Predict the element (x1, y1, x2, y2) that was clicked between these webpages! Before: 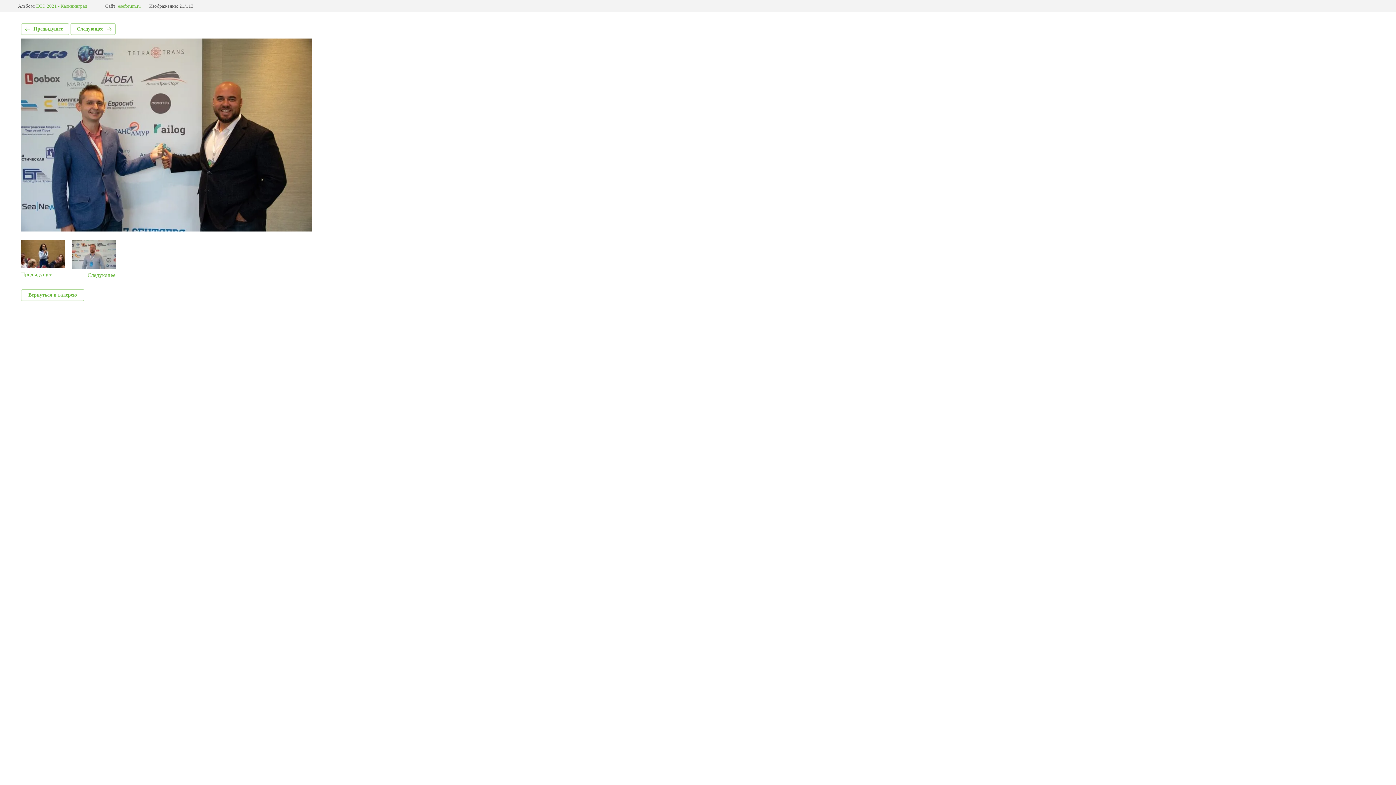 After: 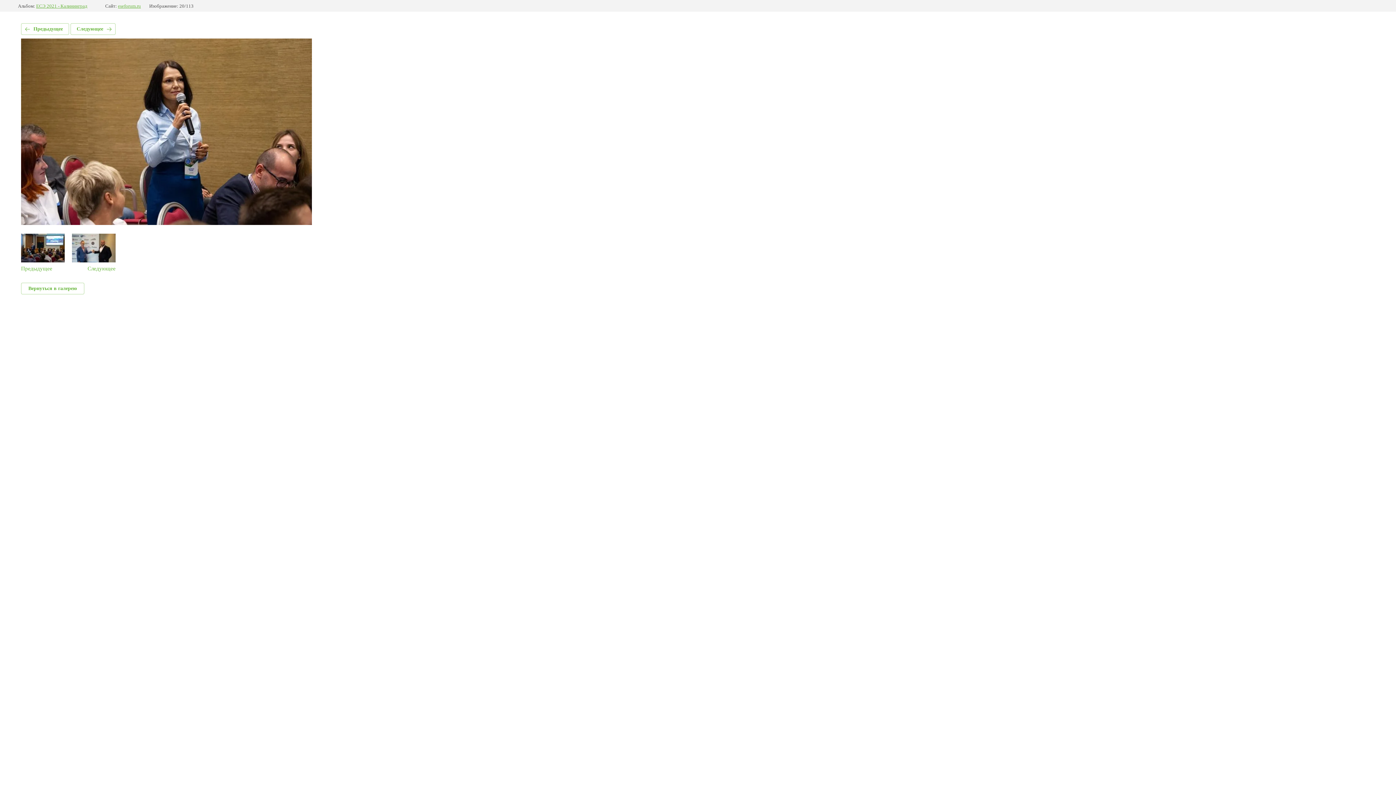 Action: label: Предыдущее bbox: (21, 240, 64, 277)